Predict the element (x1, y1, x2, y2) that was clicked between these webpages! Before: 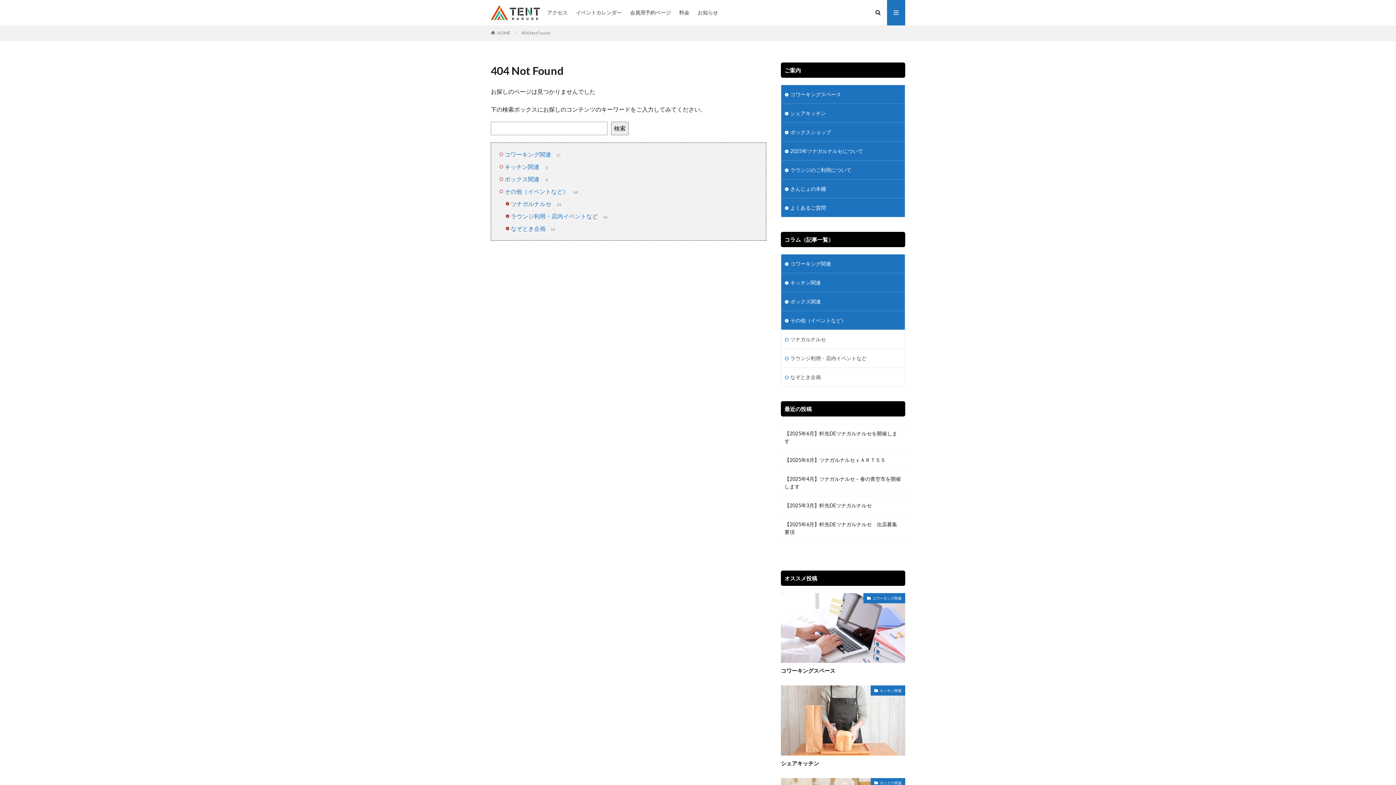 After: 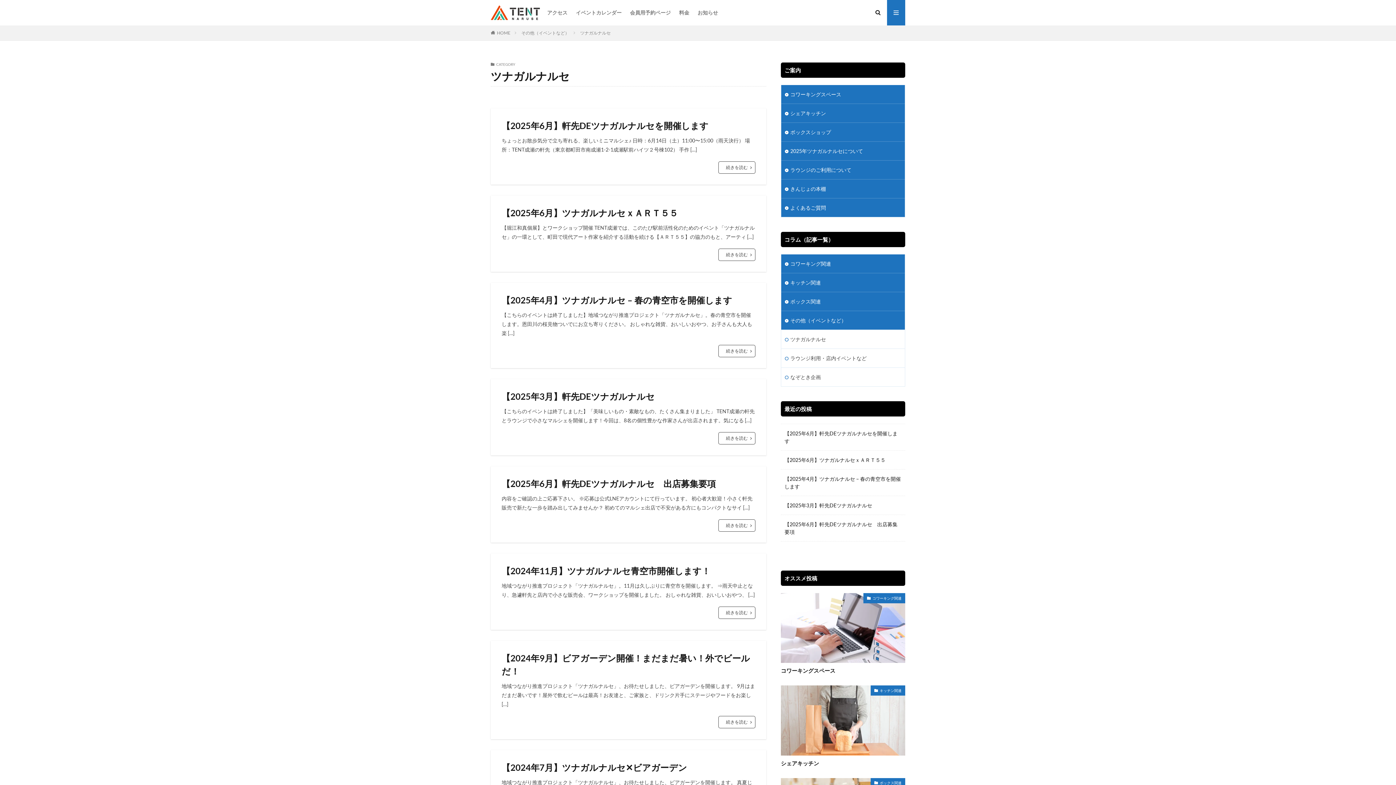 Action: bbox: (781, 330, 905, 348) label: ツナガルナルセ